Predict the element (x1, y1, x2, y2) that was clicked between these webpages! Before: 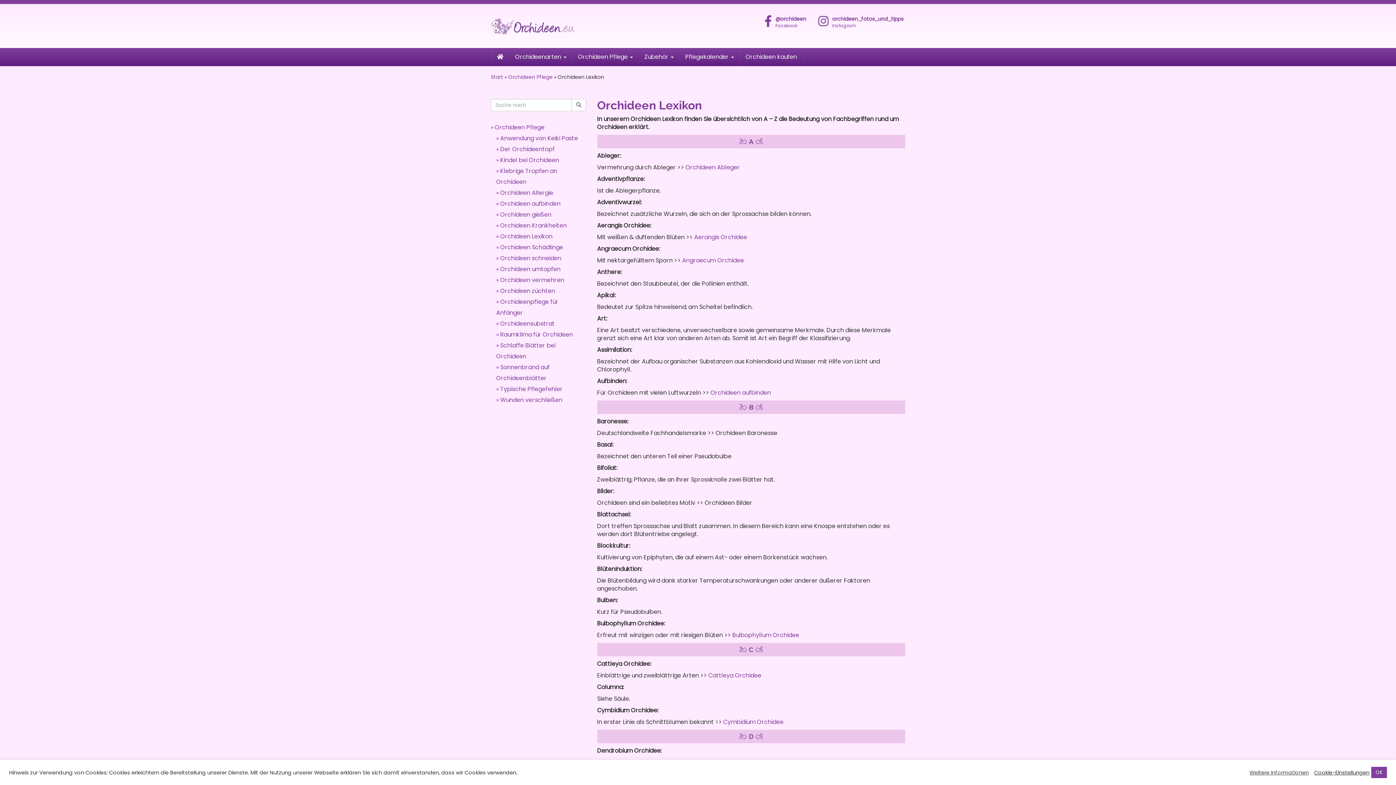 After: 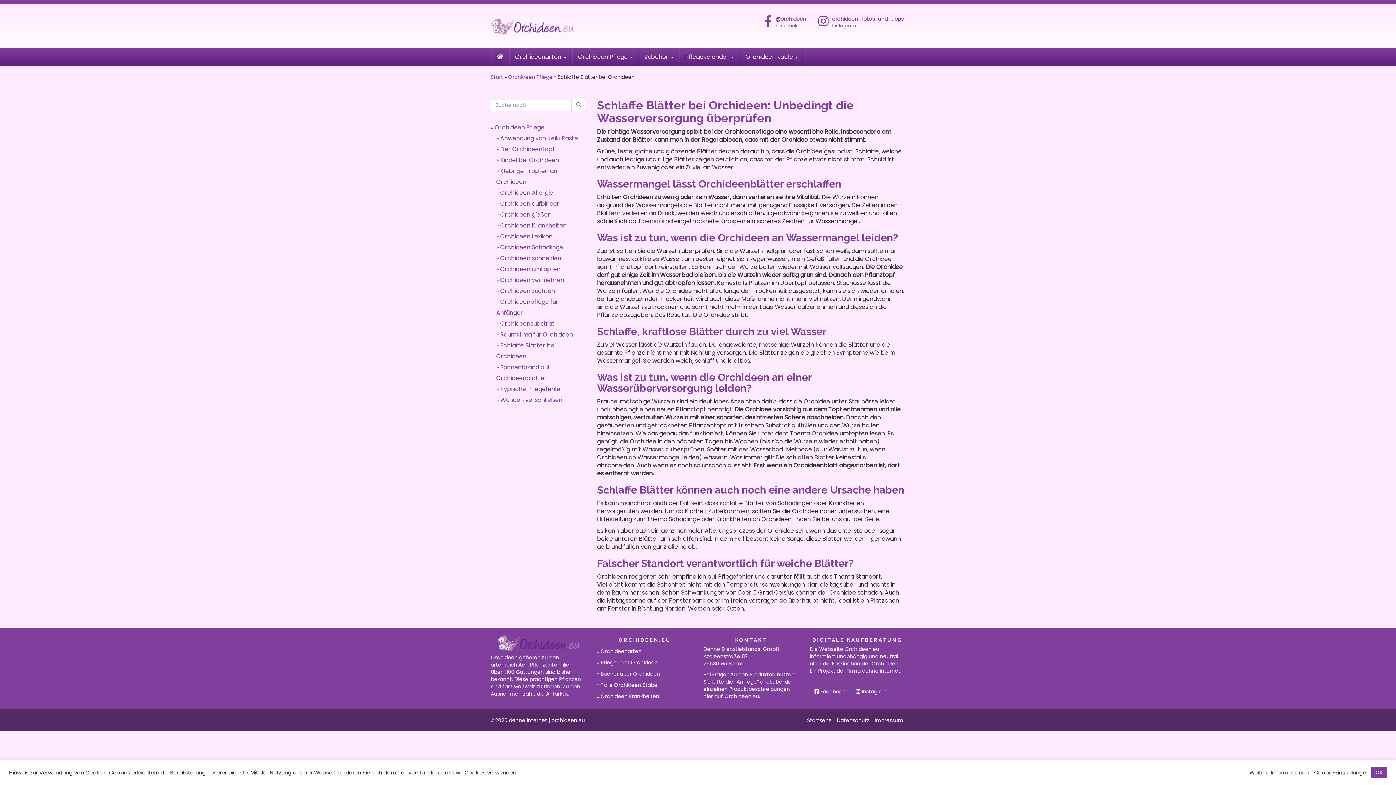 Action: label: Schlaffe Blätter bei Orchideen bbox: (490, 340, 586, 362)